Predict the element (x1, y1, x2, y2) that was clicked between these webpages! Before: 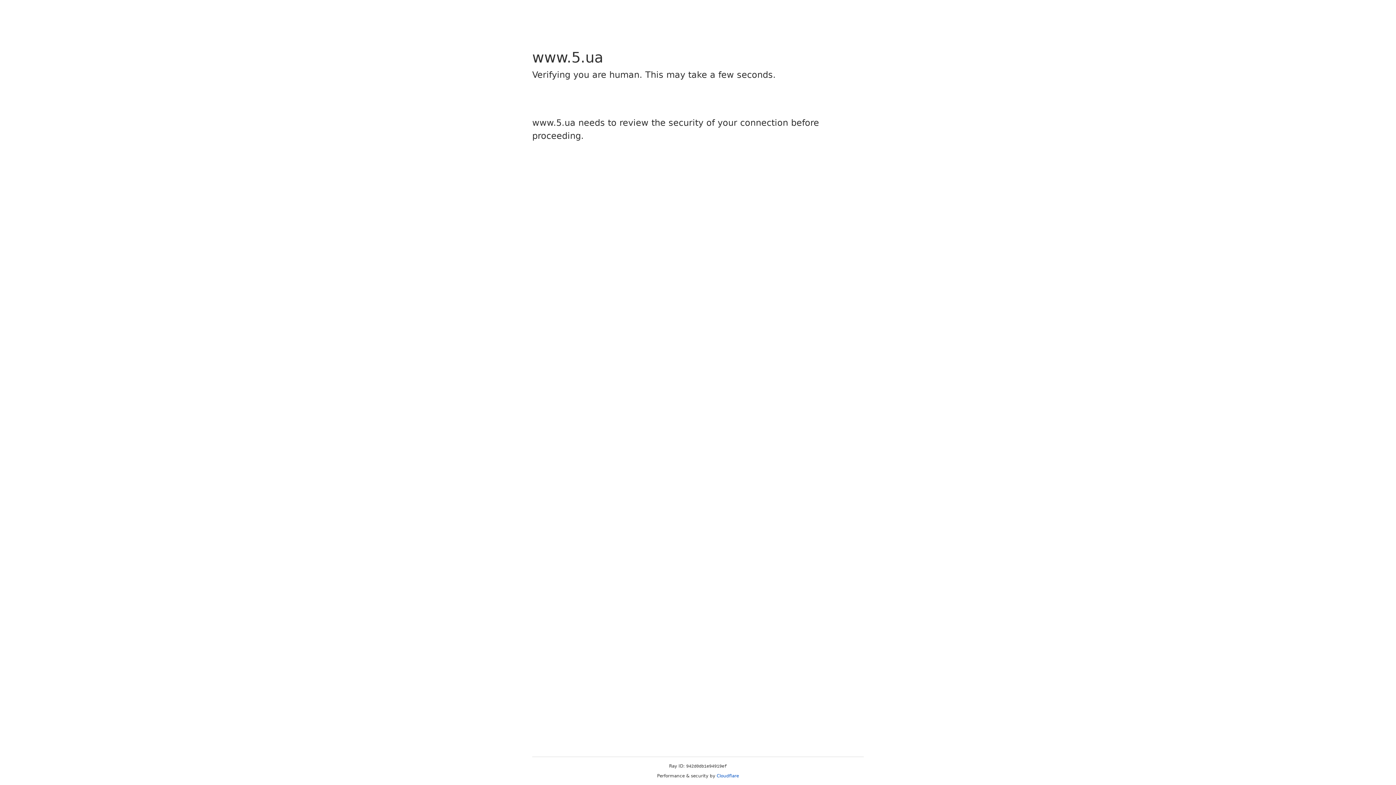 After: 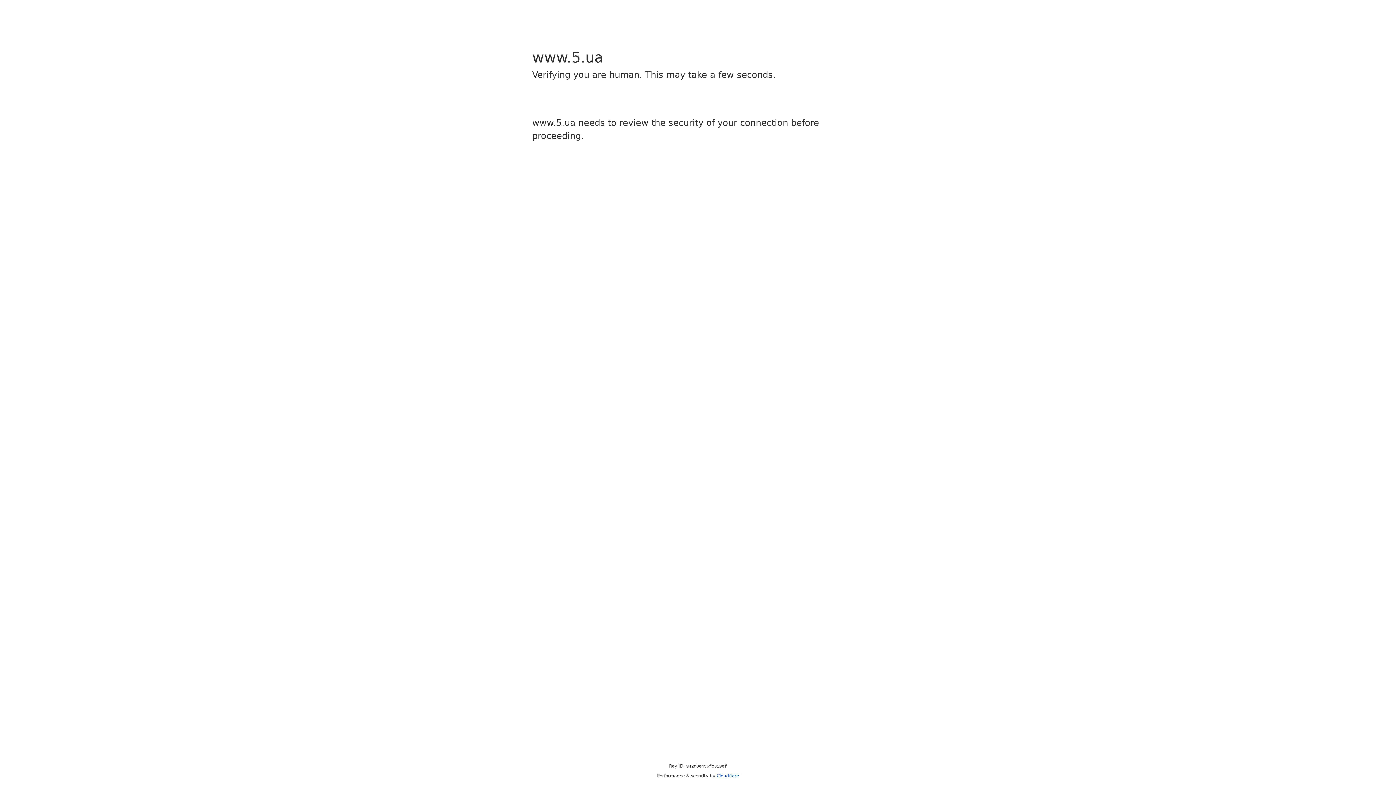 Action: label: Cloudflare bbox: (716, 773, 739, 778)